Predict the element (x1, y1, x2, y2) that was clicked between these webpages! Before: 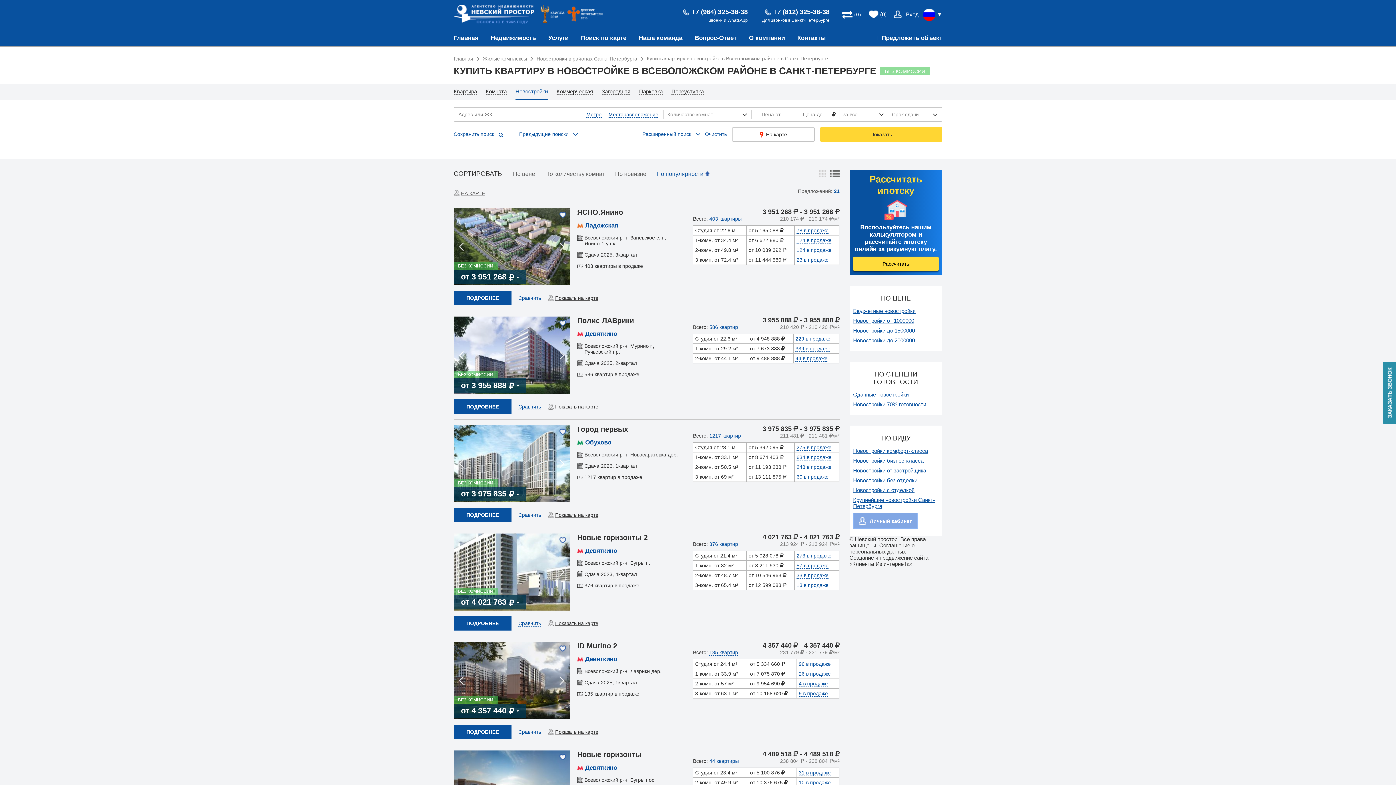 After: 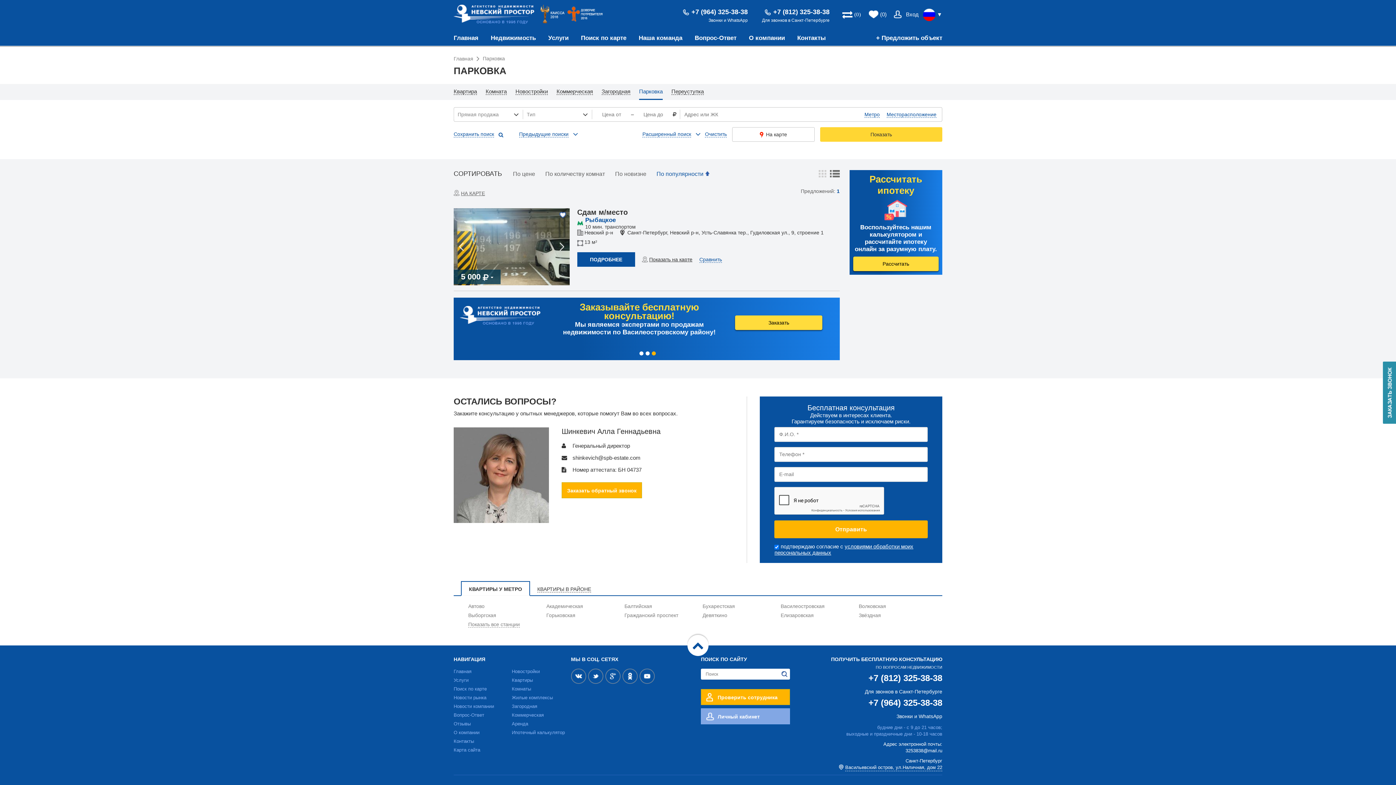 Action: label: Парковка bbox: (639, 84, 662, 98)